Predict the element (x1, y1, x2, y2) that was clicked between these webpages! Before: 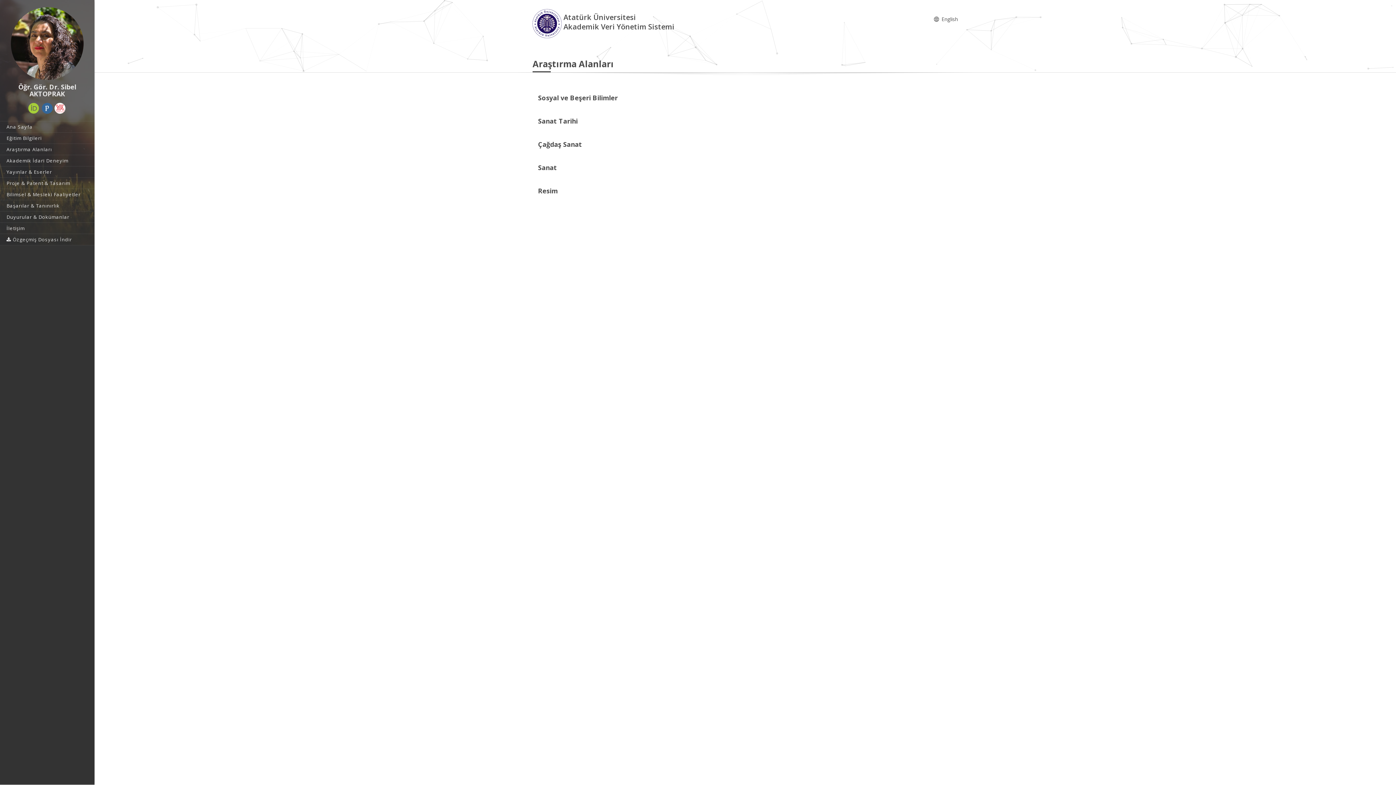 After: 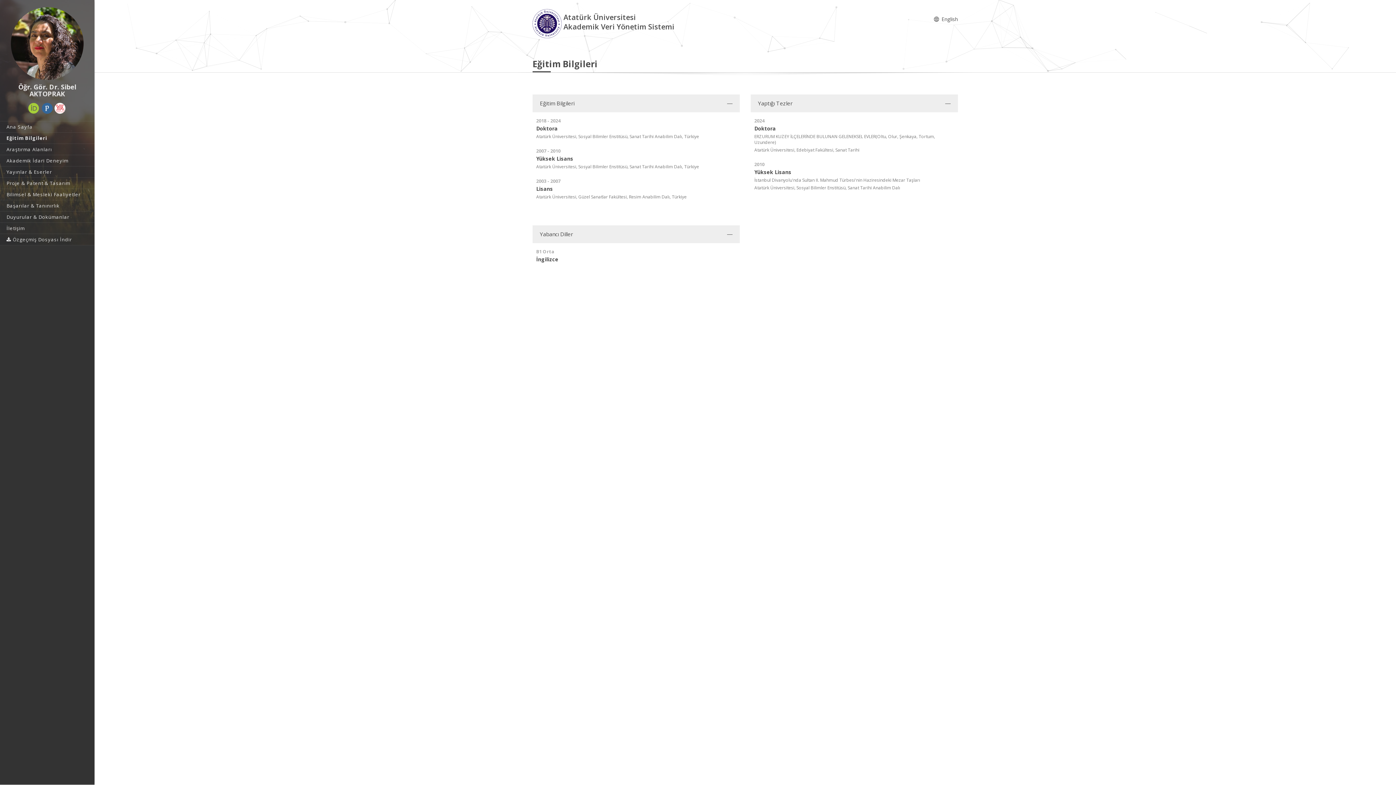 Action: label: Eğitim Bilgileri bbox: (0, 132, 94, 143)